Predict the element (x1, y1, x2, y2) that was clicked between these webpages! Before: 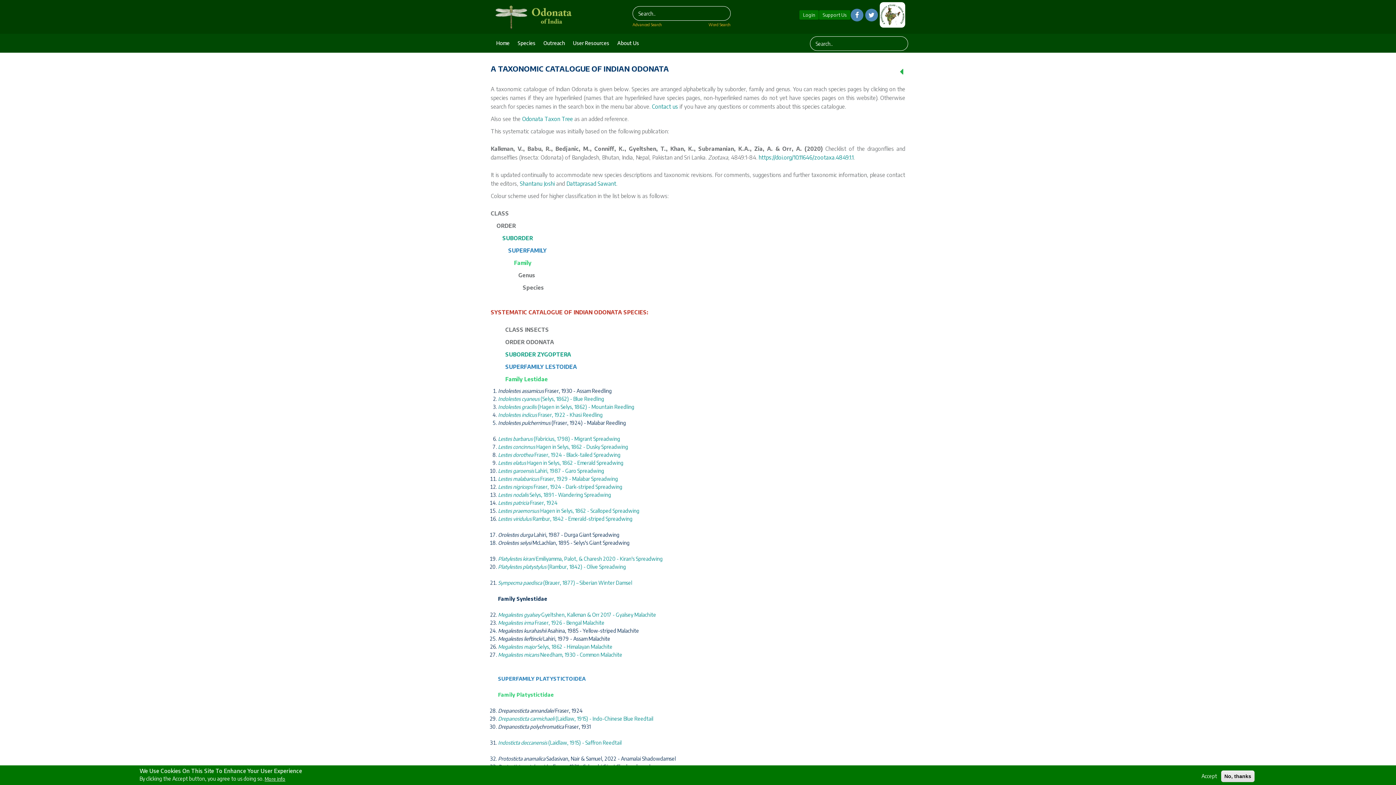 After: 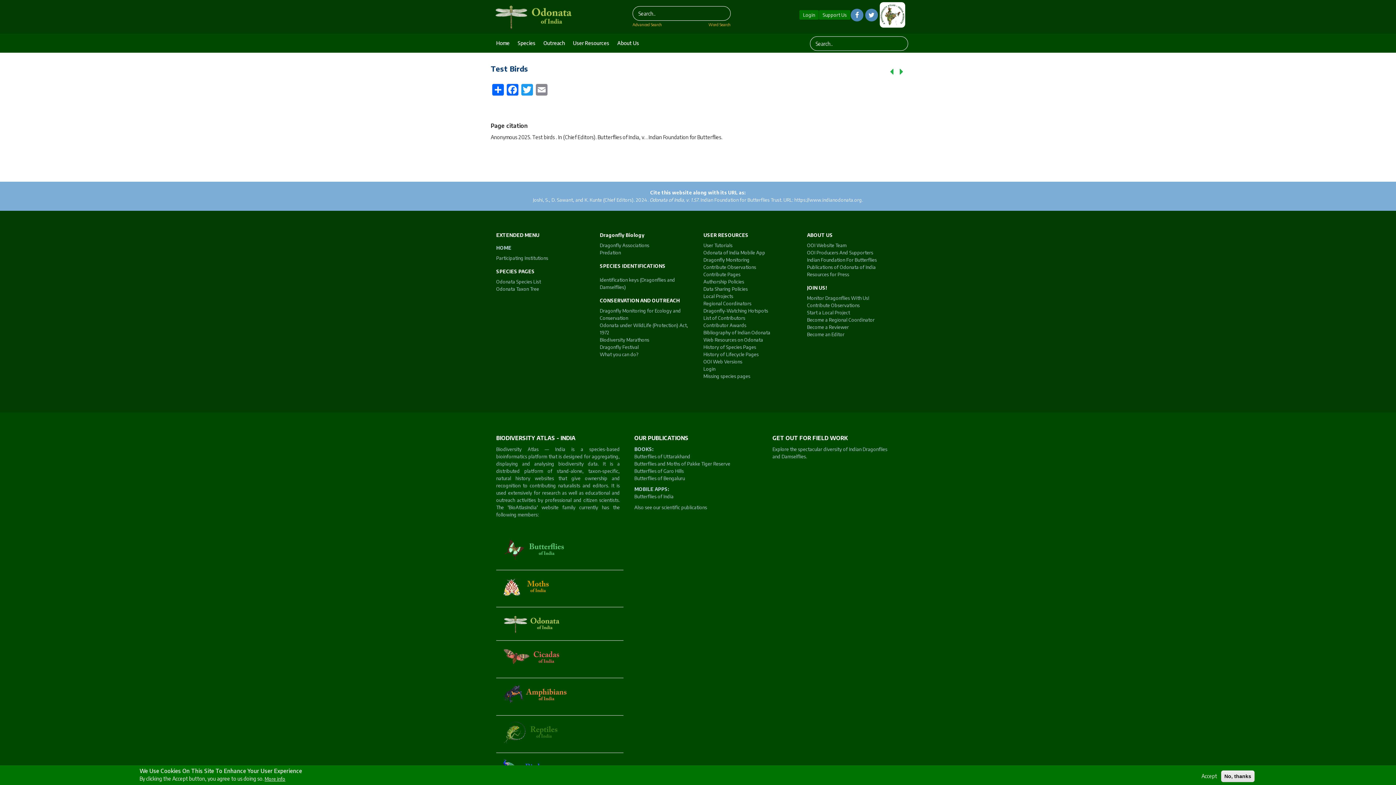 Action: bbox: (898, 65, 905, 77)